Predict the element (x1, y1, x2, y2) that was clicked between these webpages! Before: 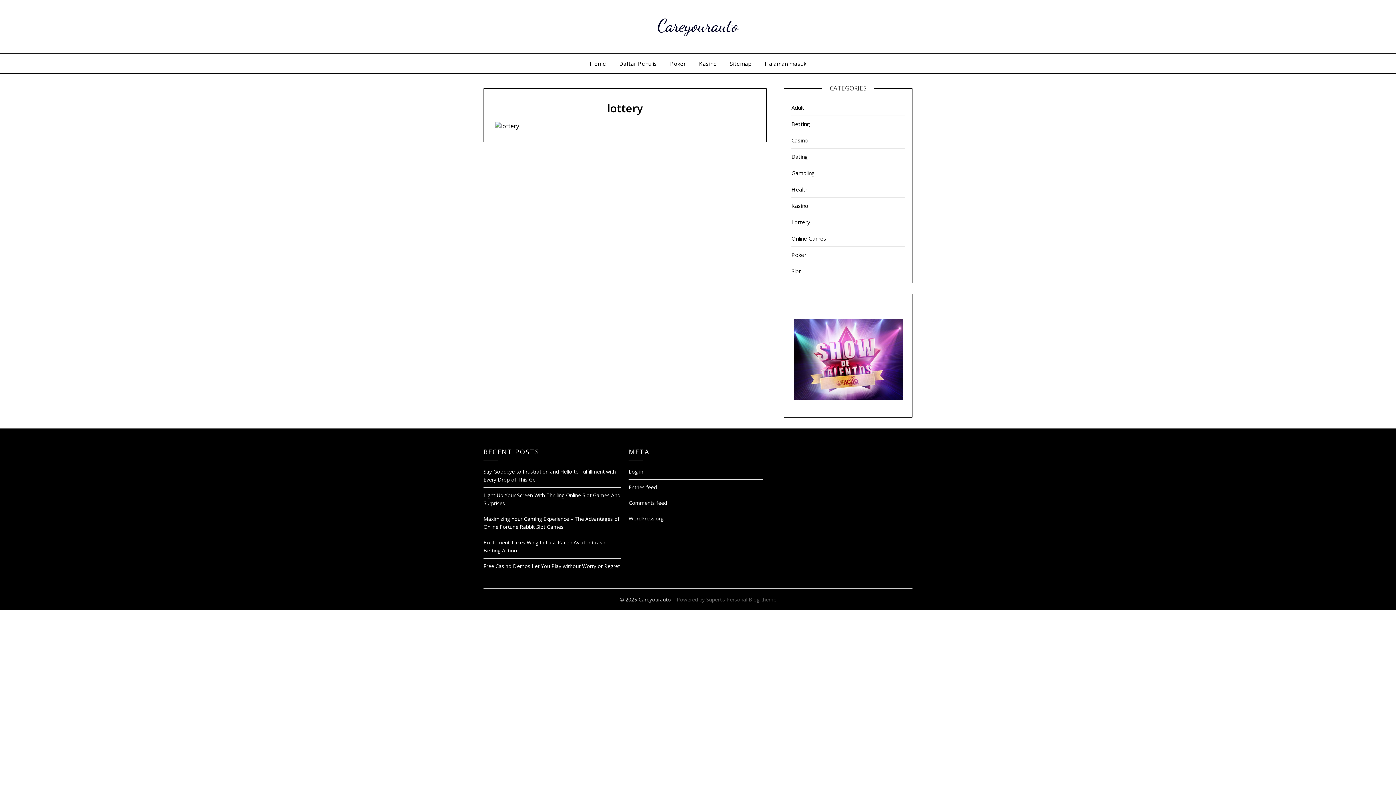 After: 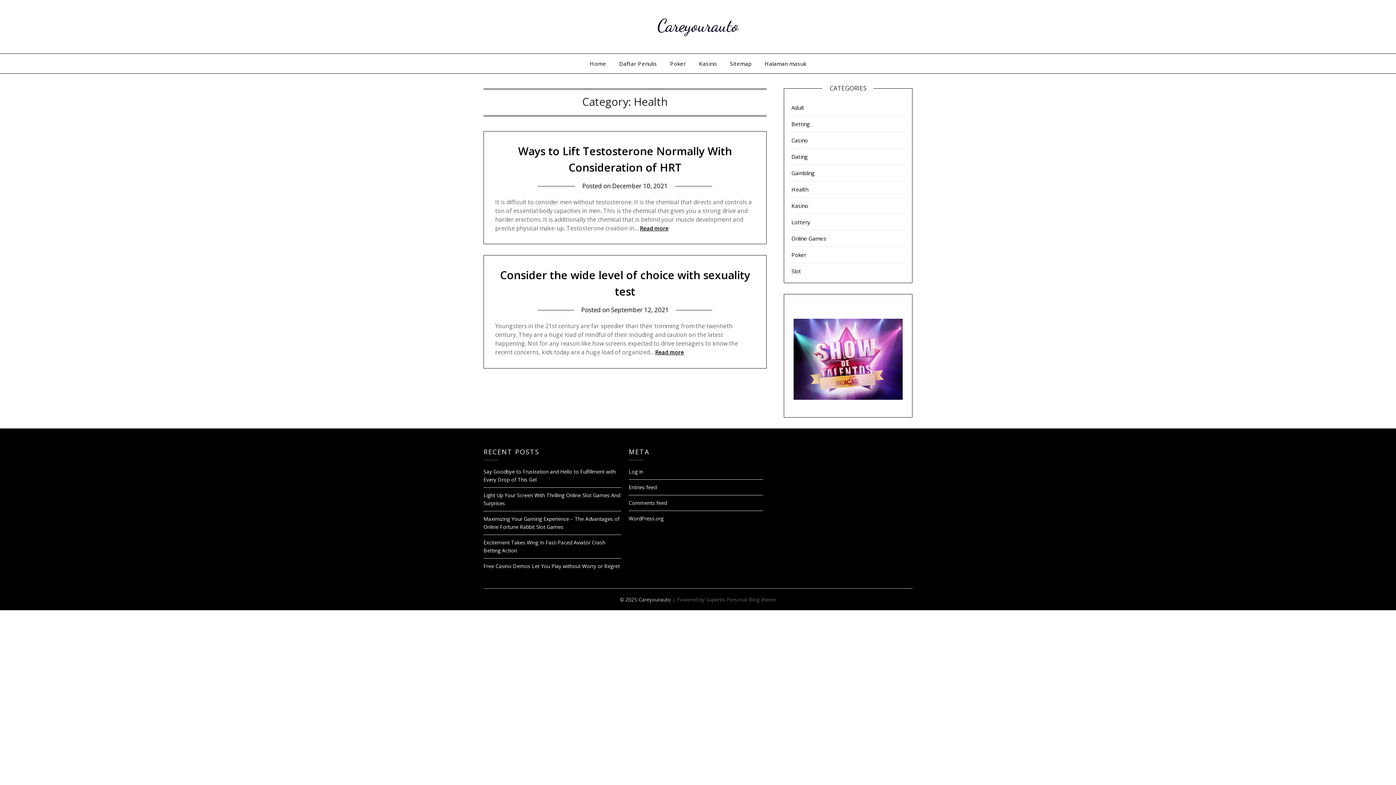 Action: bbox: (791, 185, 808, 193) label: Health